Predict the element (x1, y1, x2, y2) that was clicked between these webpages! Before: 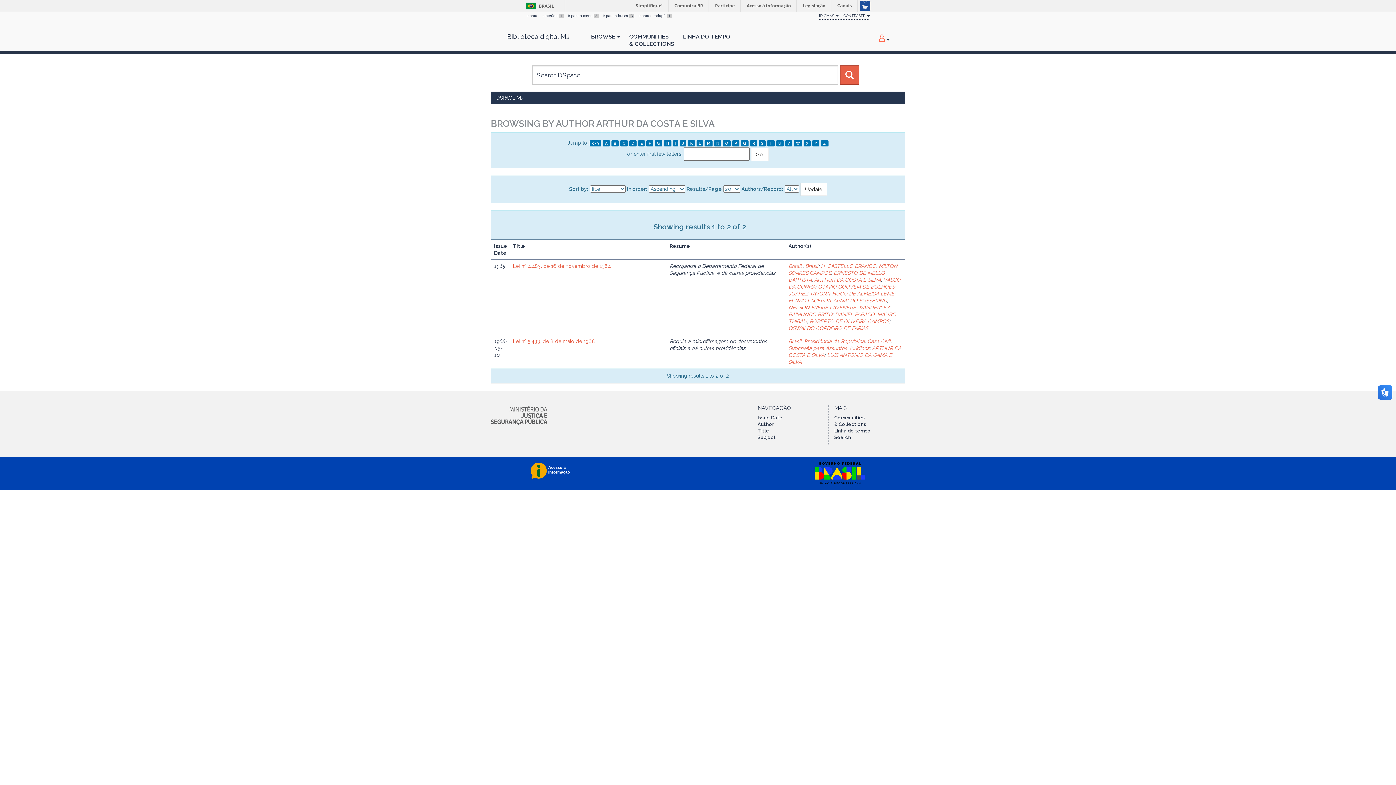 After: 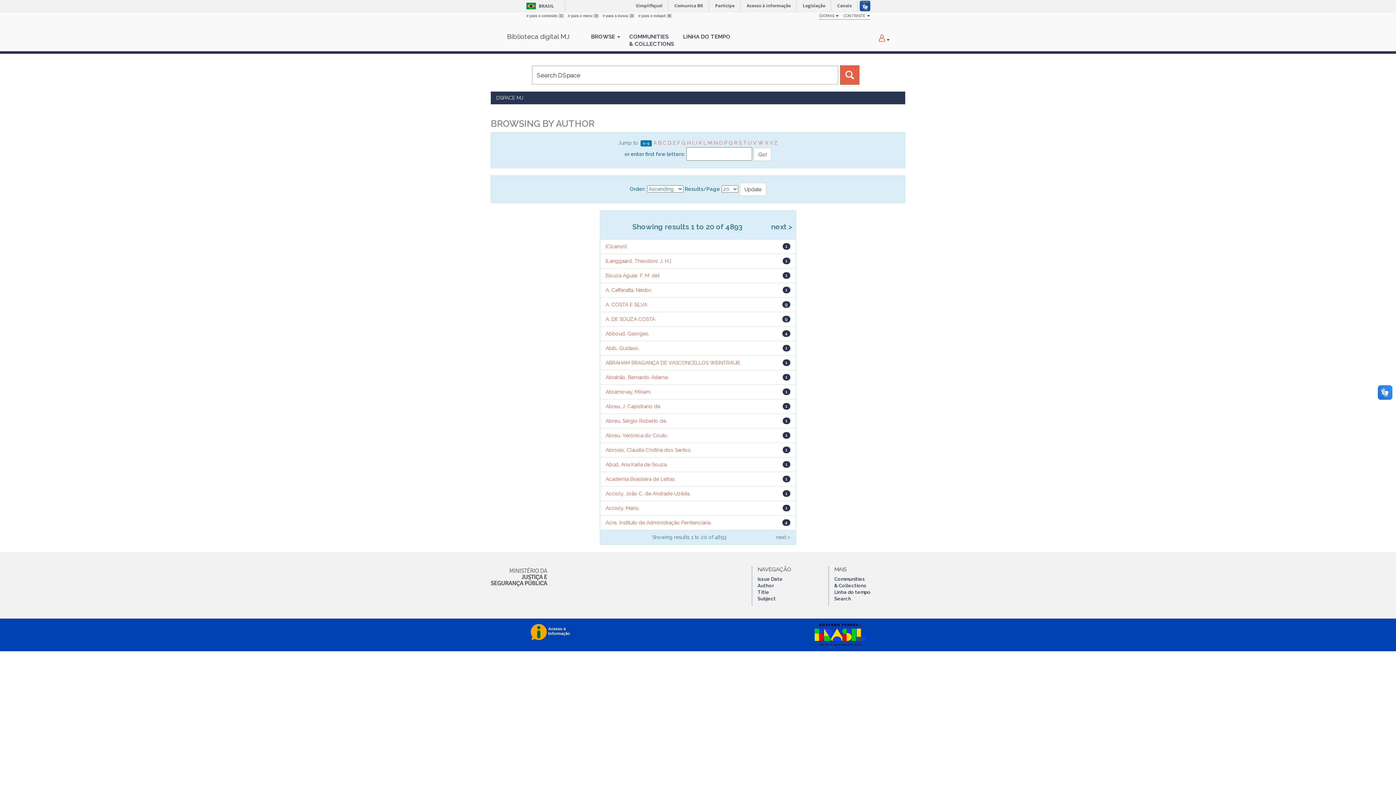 Action: label: Author bbox: (757, 421, 774, 427)